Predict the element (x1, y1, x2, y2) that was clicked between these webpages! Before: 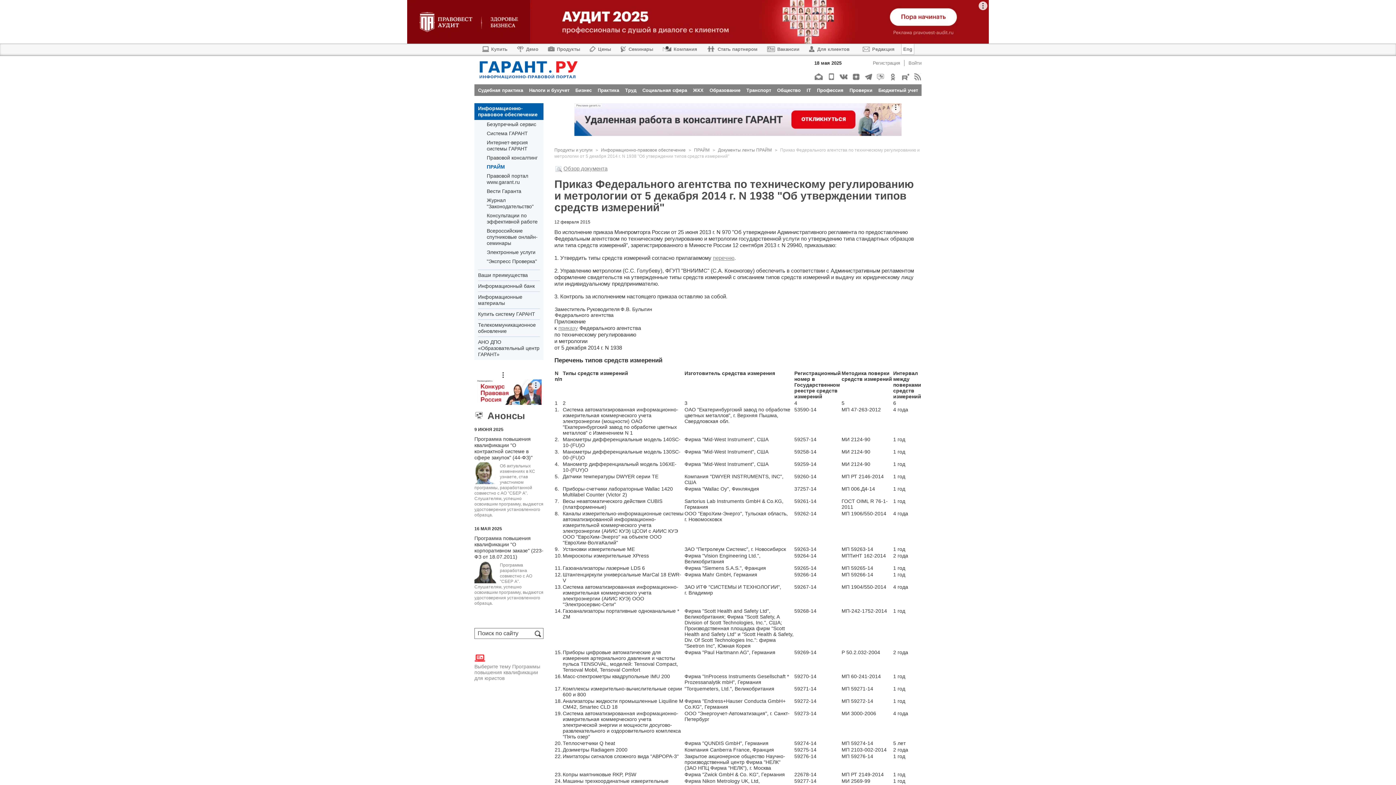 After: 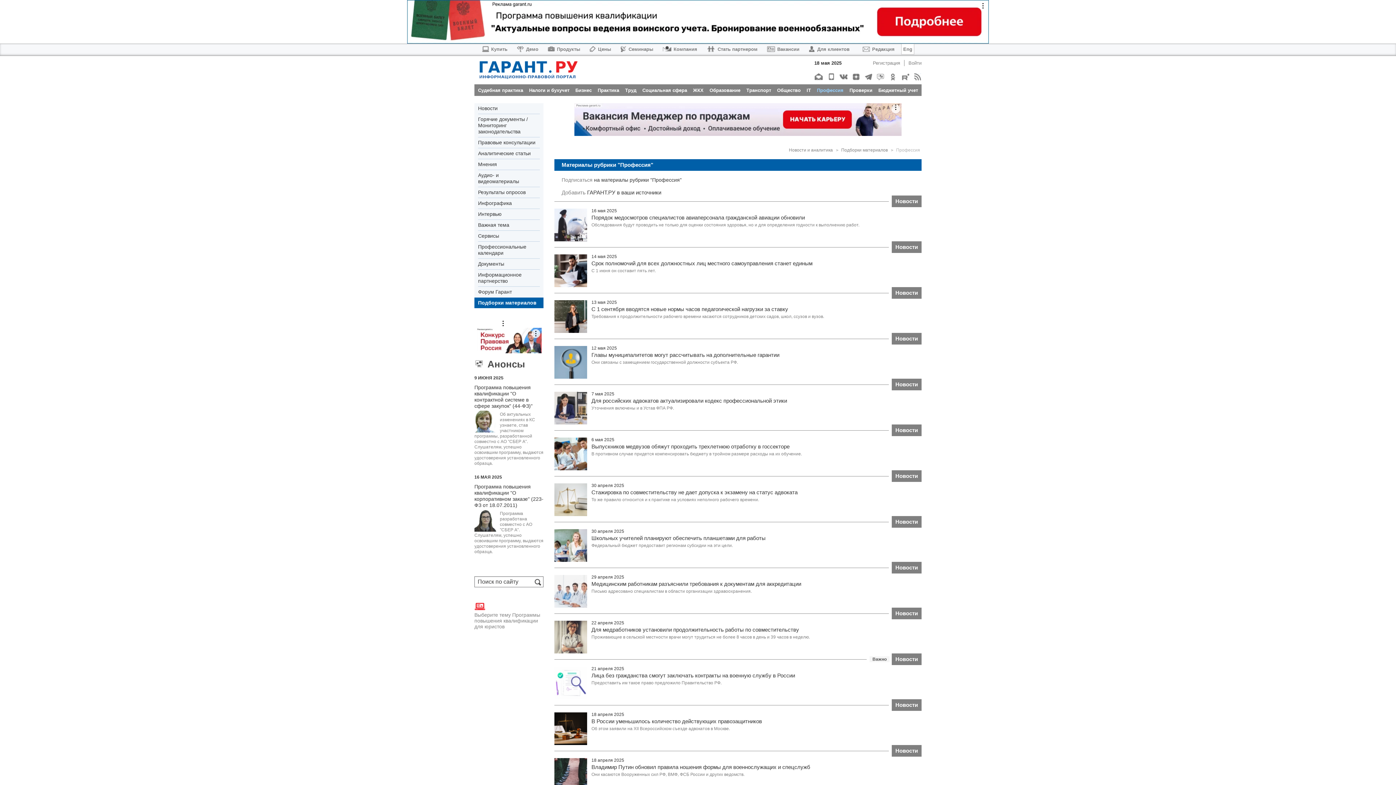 Action: label: Профессия bbox: (817, 87, 843, 92)